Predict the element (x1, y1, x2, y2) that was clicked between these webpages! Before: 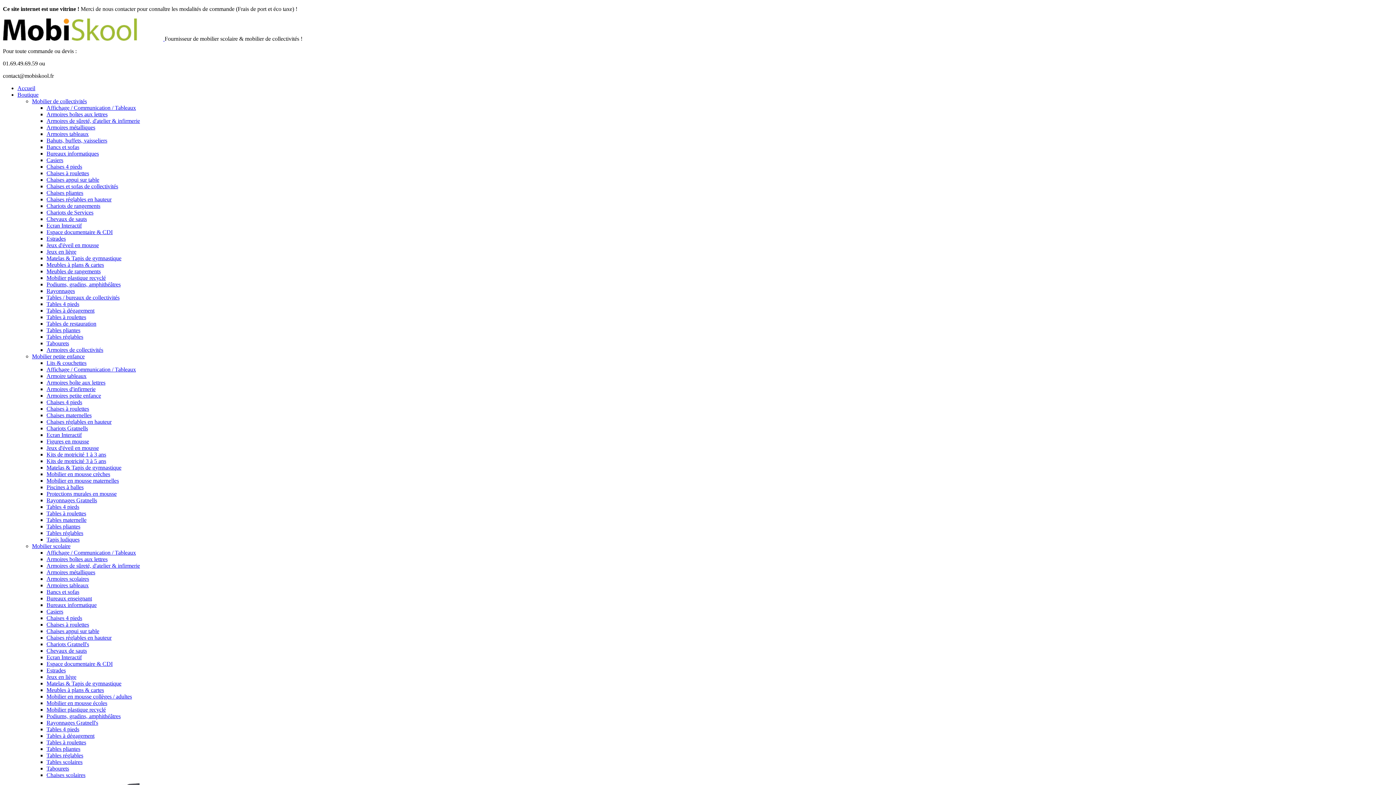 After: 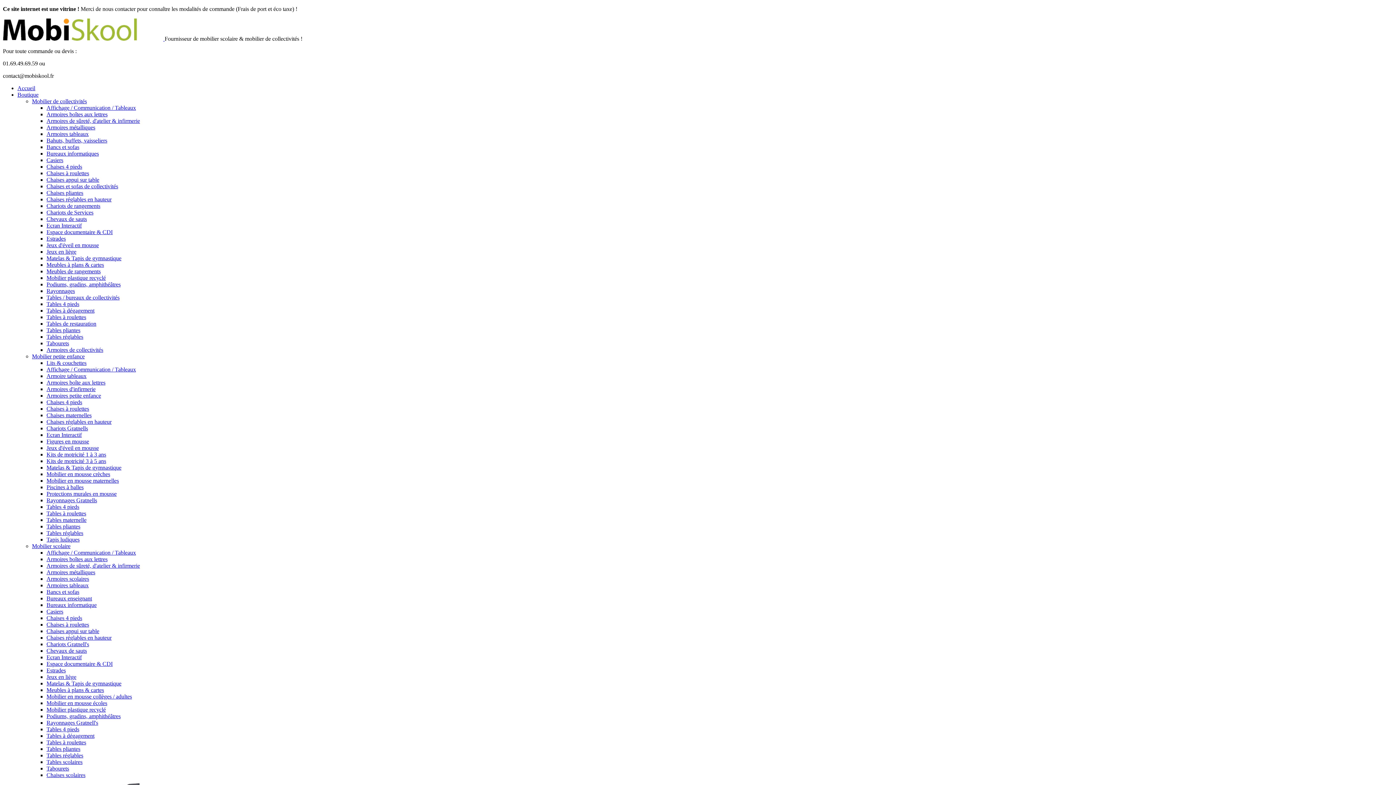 Action: bbox: (46, 733, 94, 739) label: Tables à dégagement